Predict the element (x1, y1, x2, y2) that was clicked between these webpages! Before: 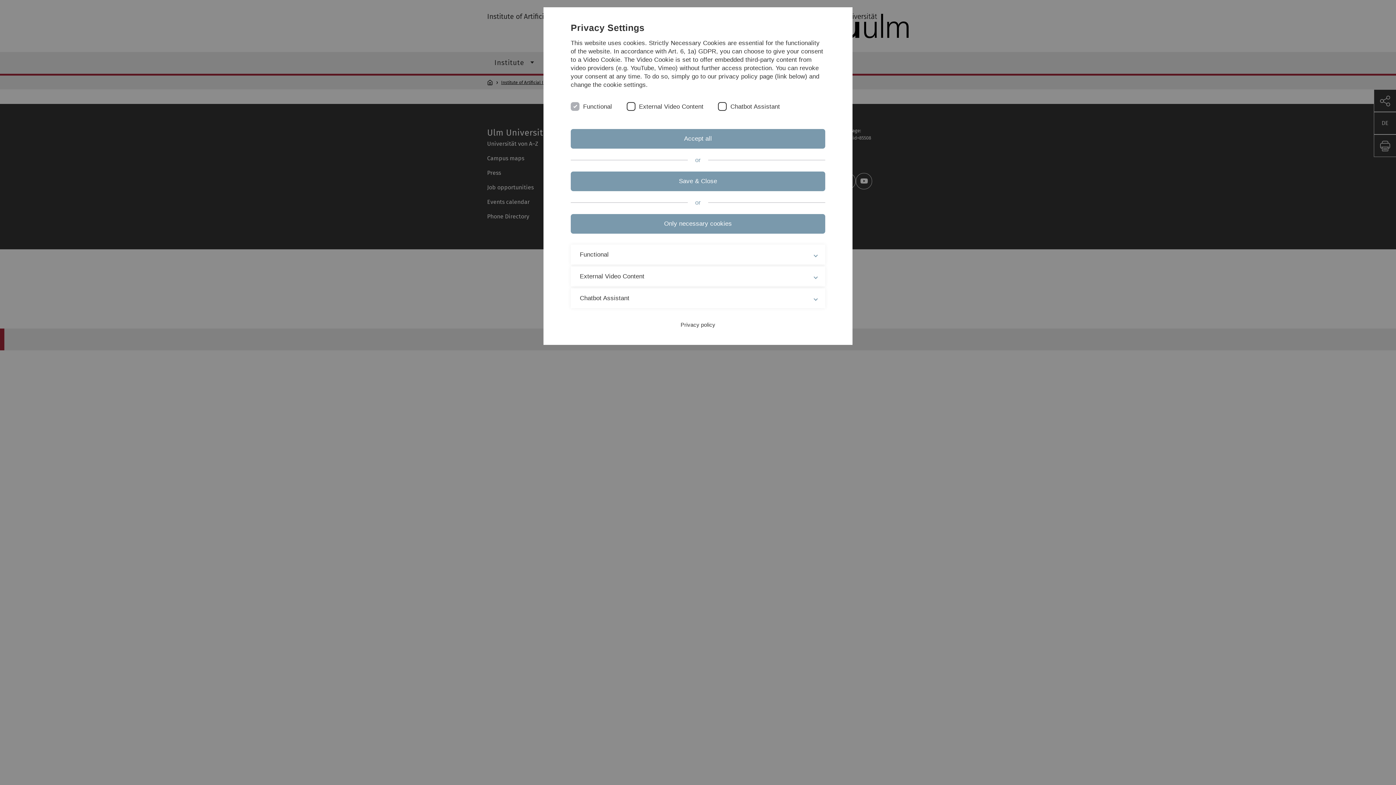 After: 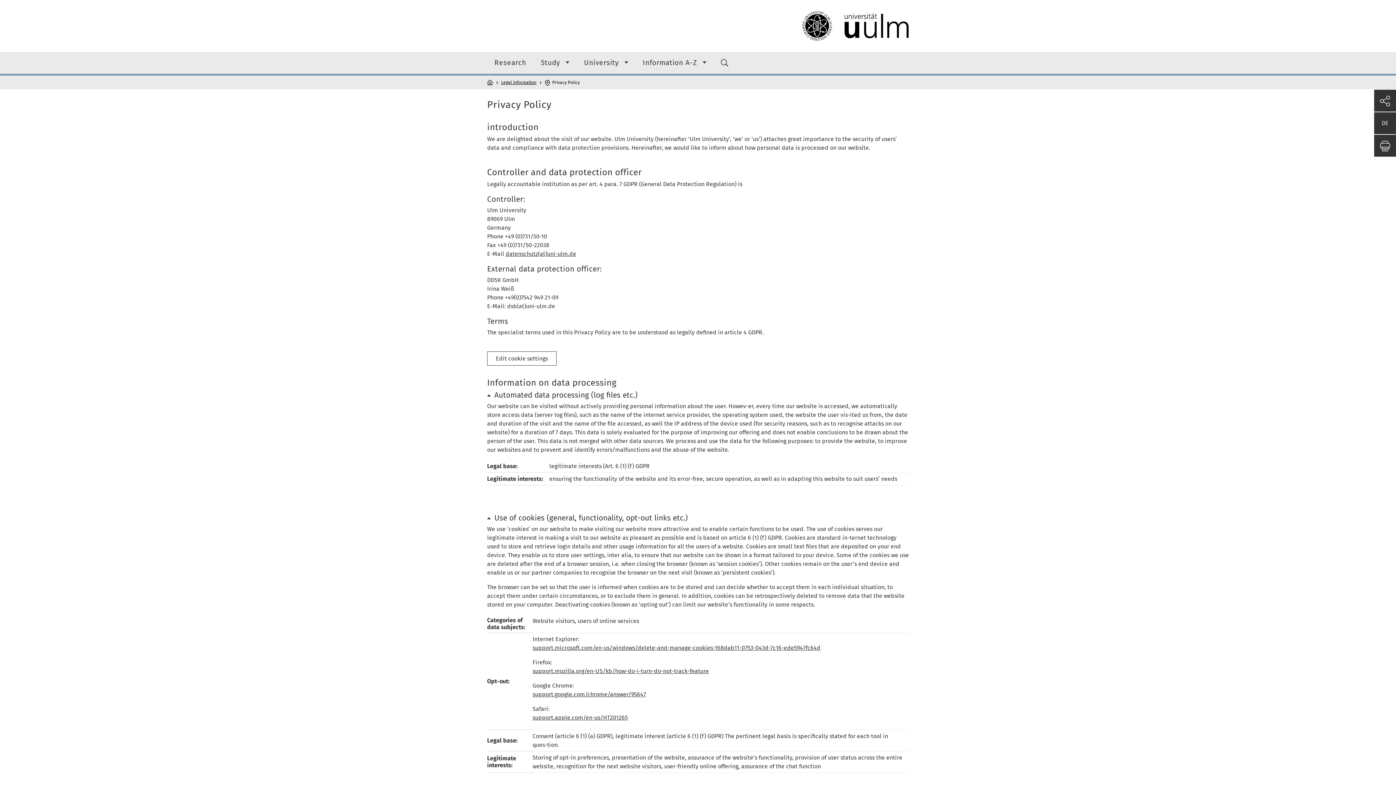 Action: label: Privacy policy bbox: (680, 321, 715, 328)